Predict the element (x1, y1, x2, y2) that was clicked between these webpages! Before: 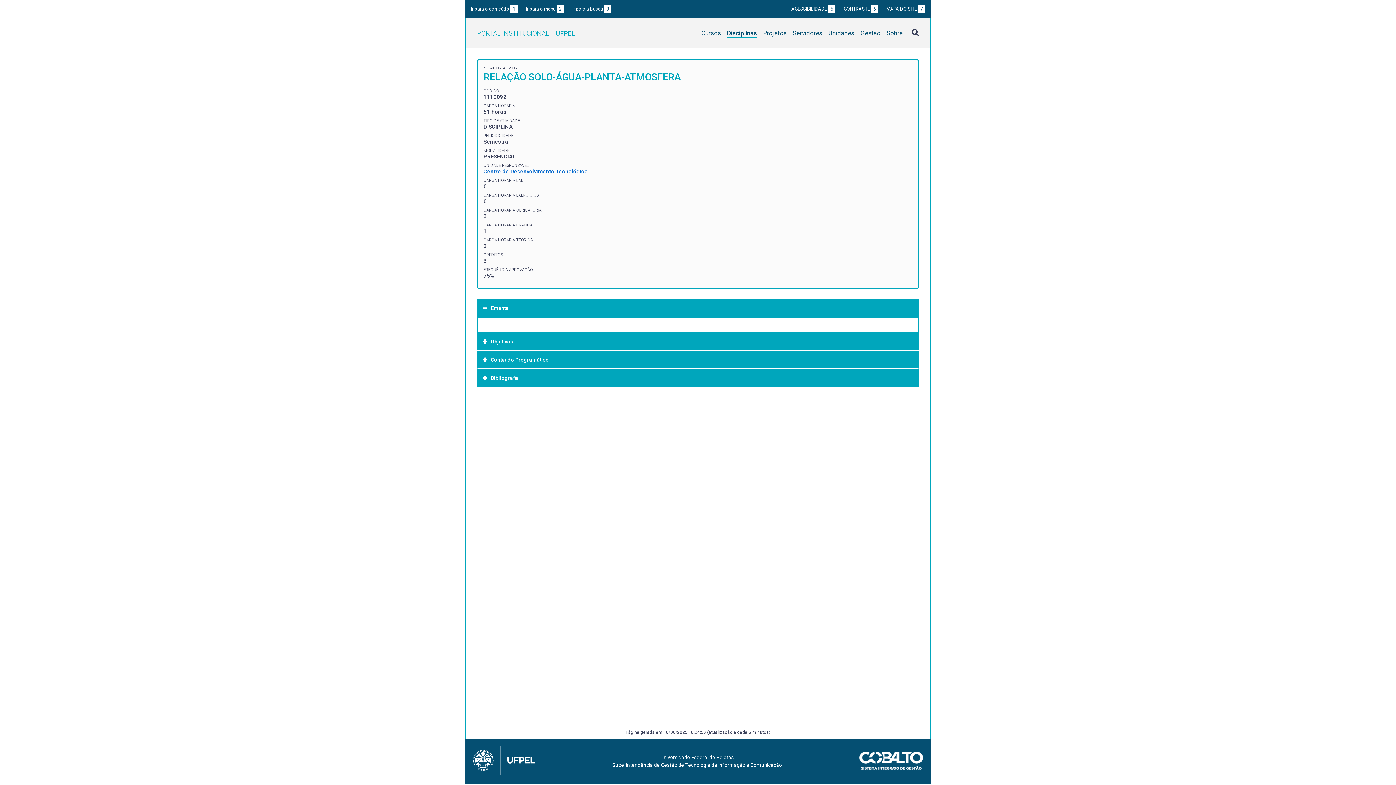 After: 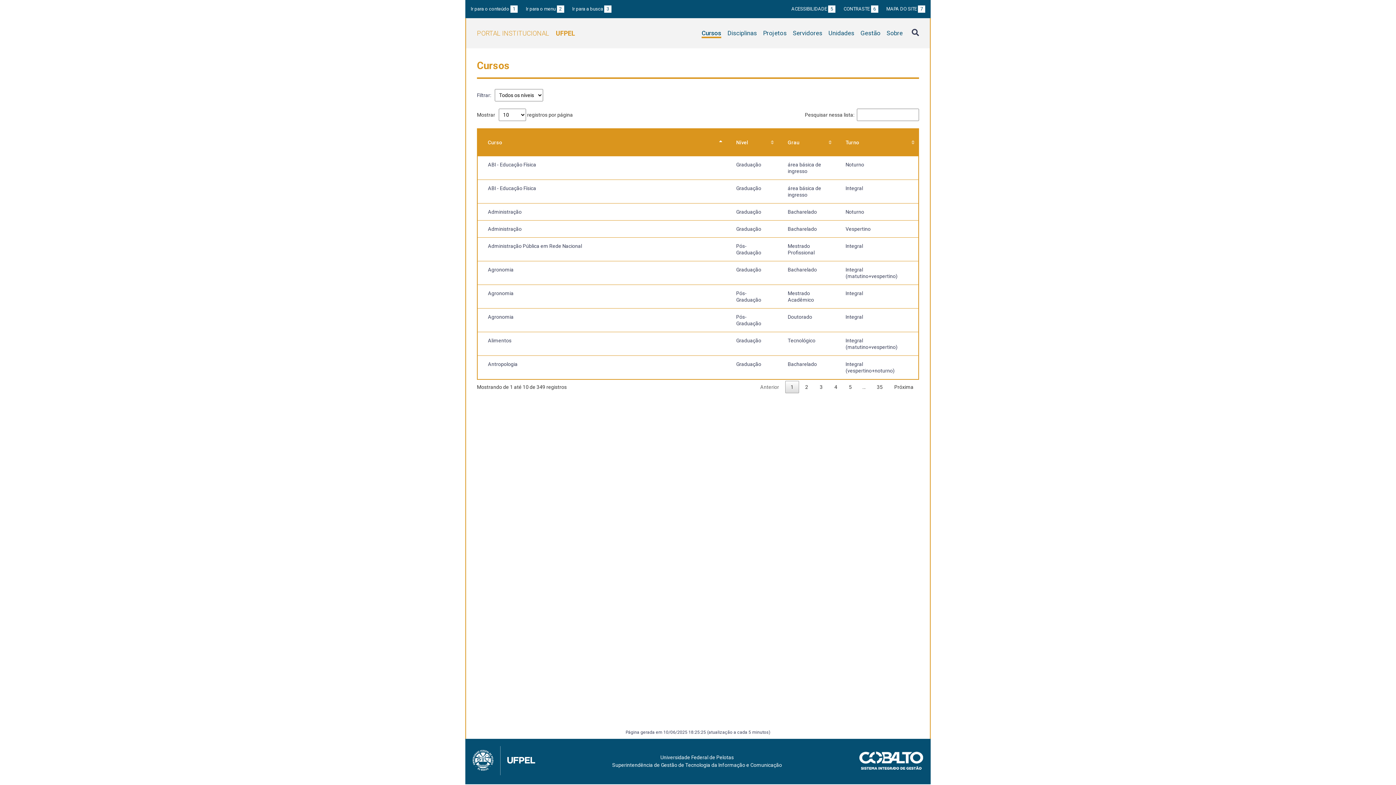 Action: label: Cursos bbox: (701, 29, 721, 38)